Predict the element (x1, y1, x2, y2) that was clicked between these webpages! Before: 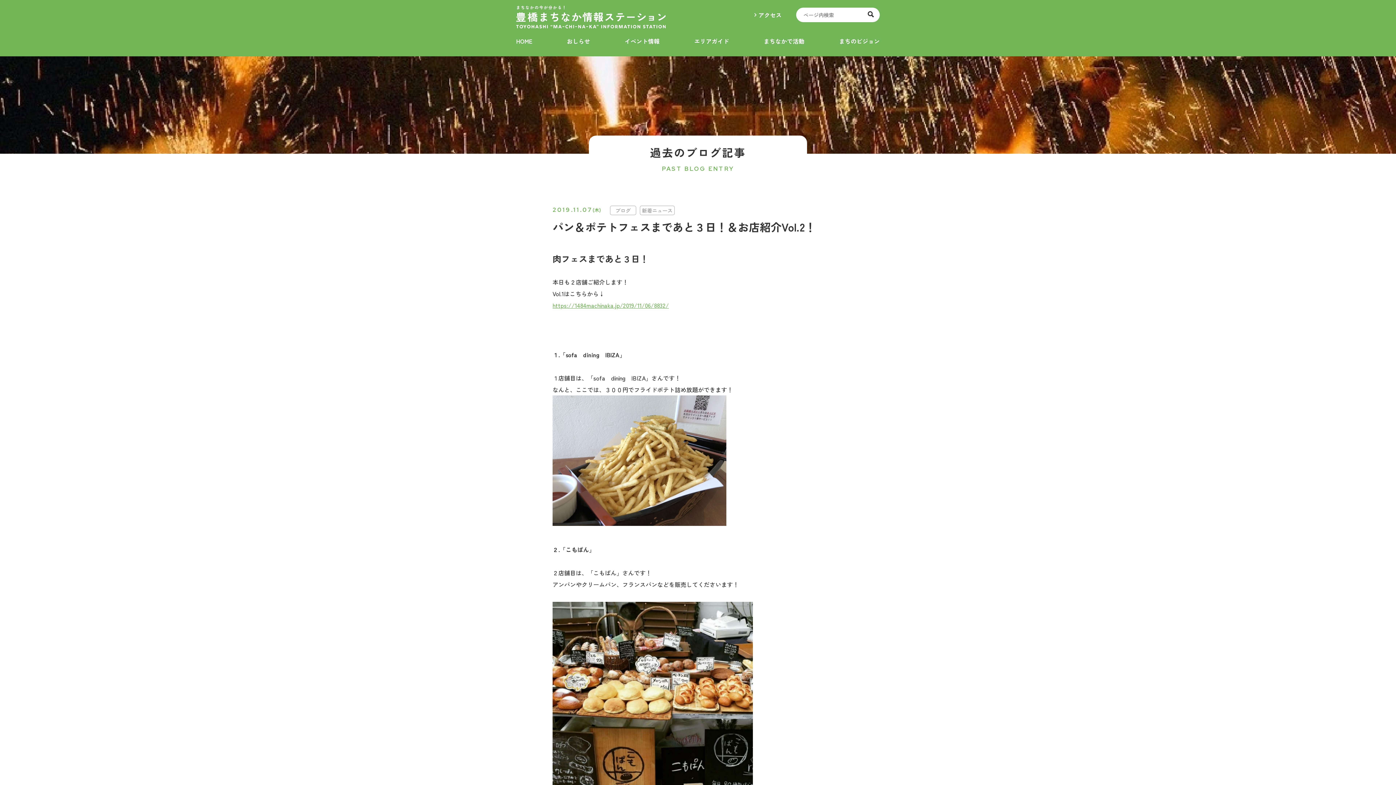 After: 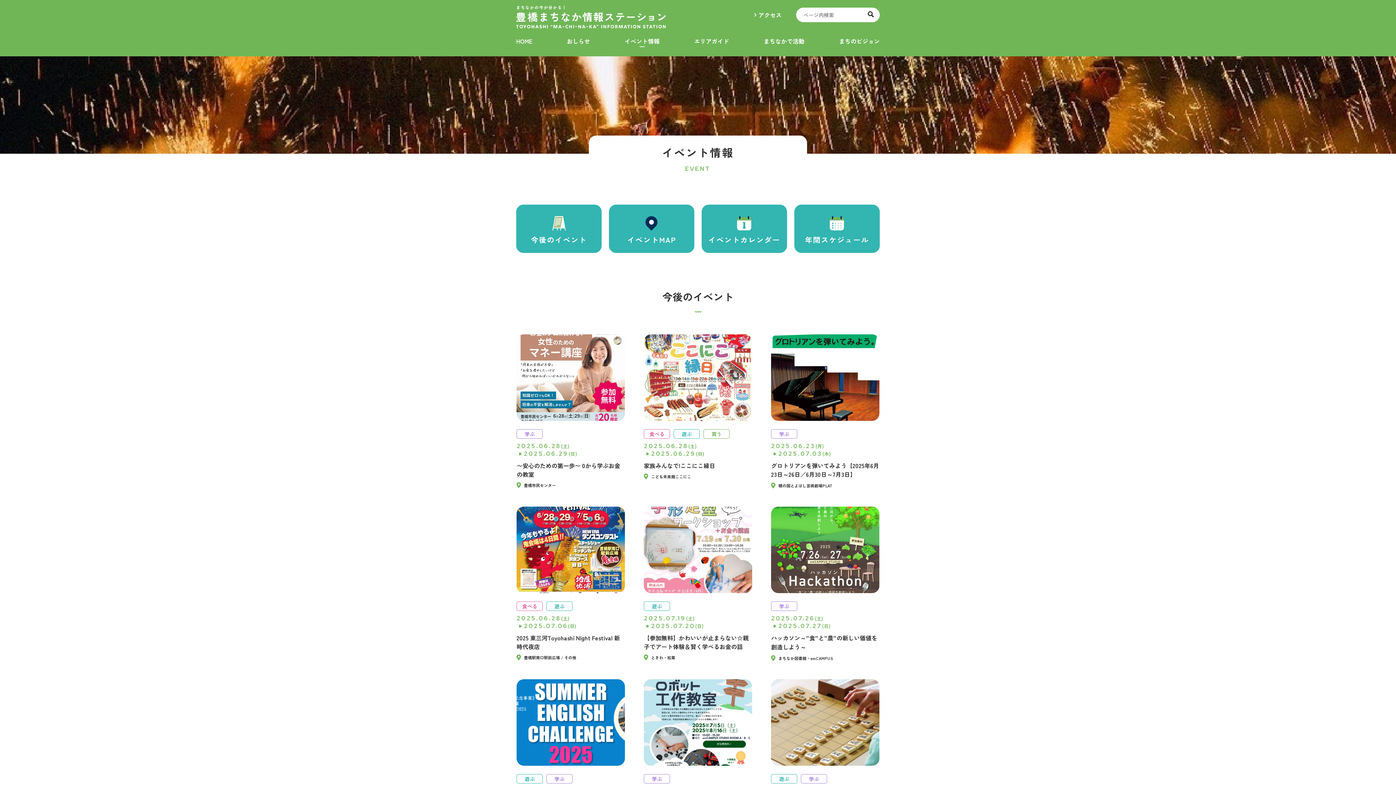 Action: bbox: (624, 36, 659, 45) label: イベント情報